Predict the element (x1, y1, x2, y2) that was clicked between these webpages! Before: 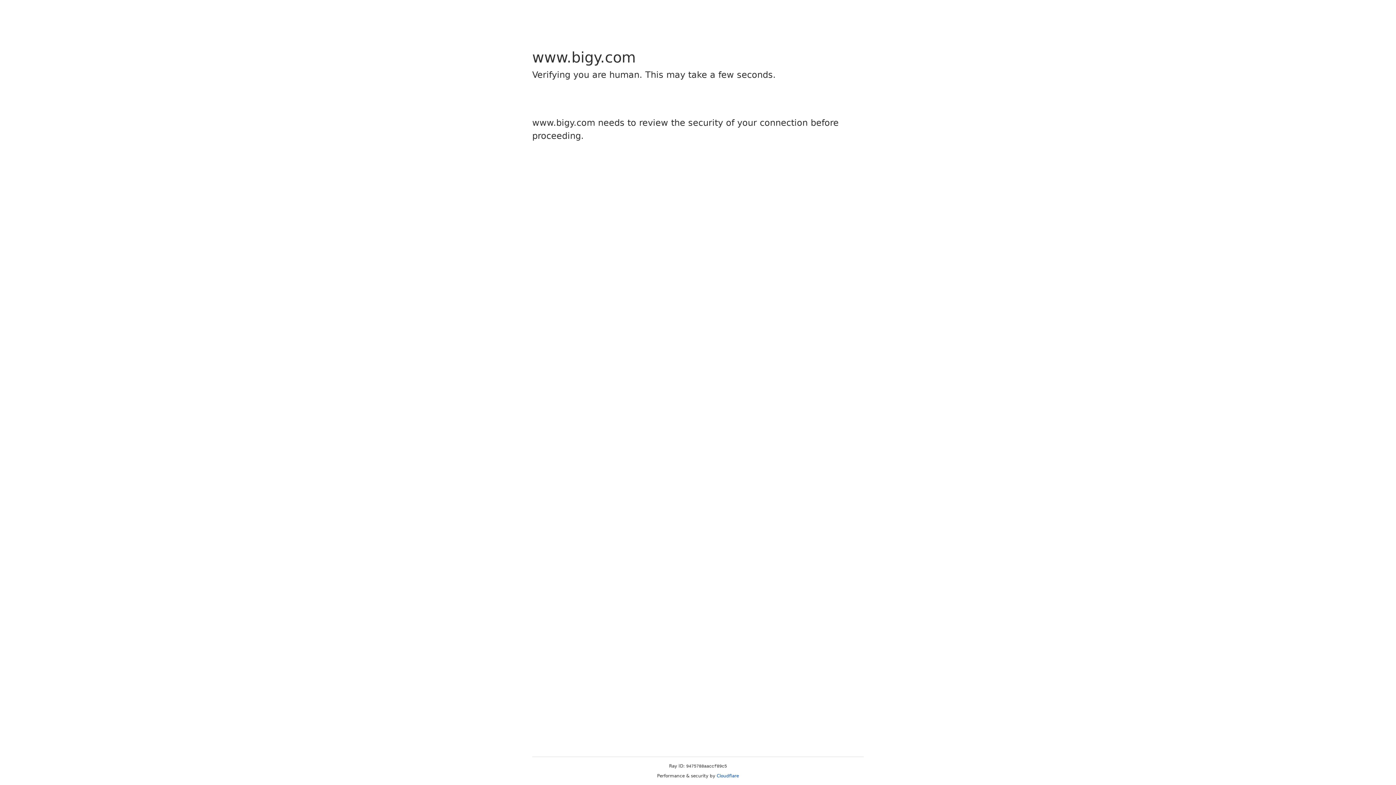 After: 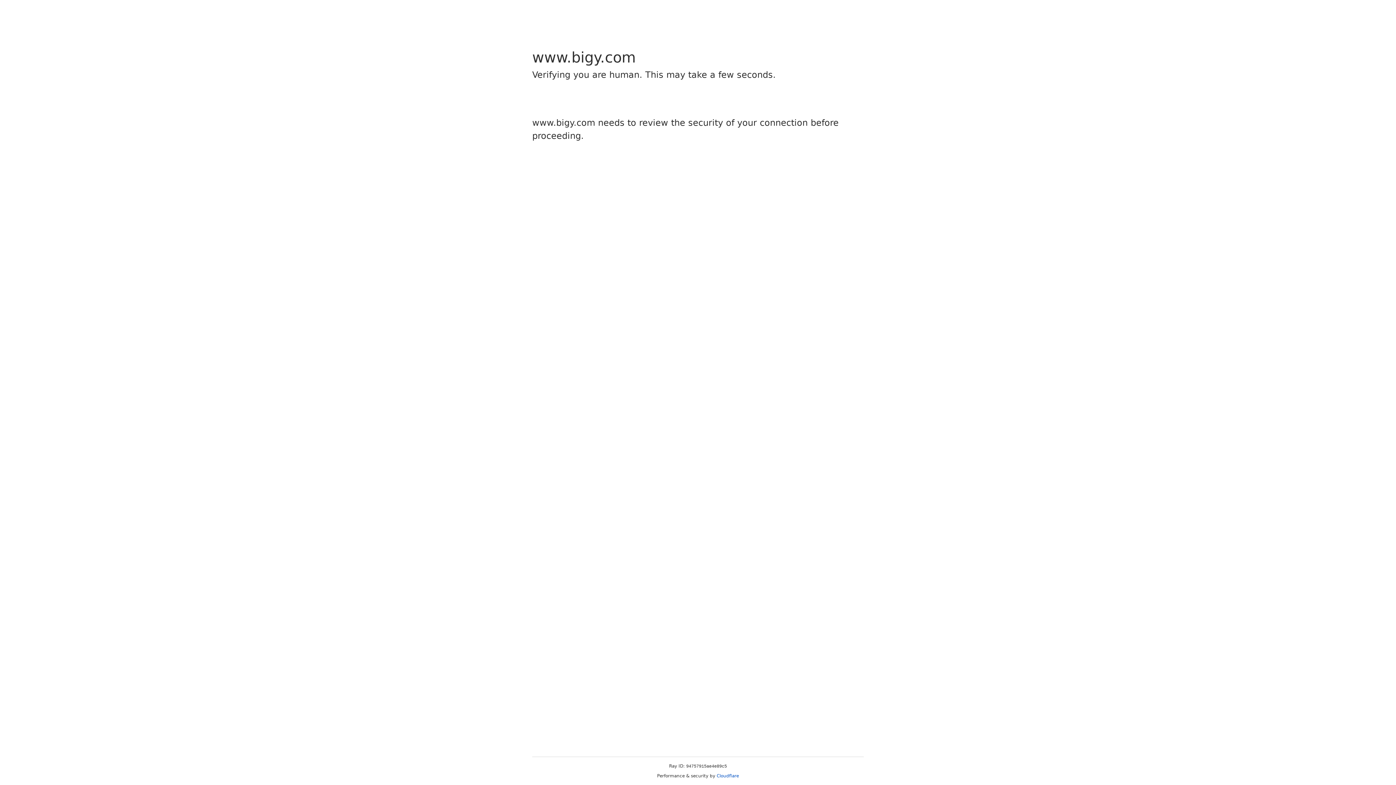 Action: bbox: (716, 773, 739, 778) label: Cloudflare